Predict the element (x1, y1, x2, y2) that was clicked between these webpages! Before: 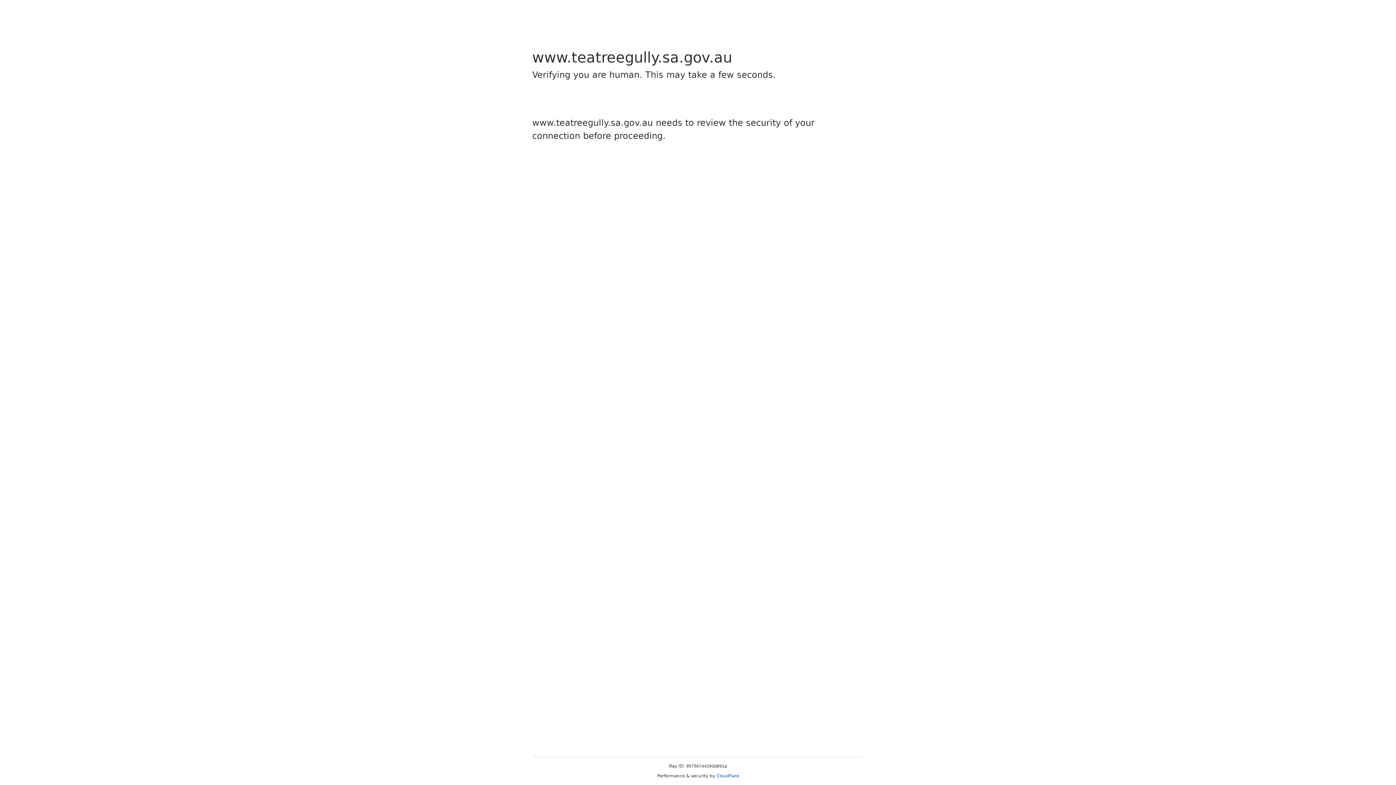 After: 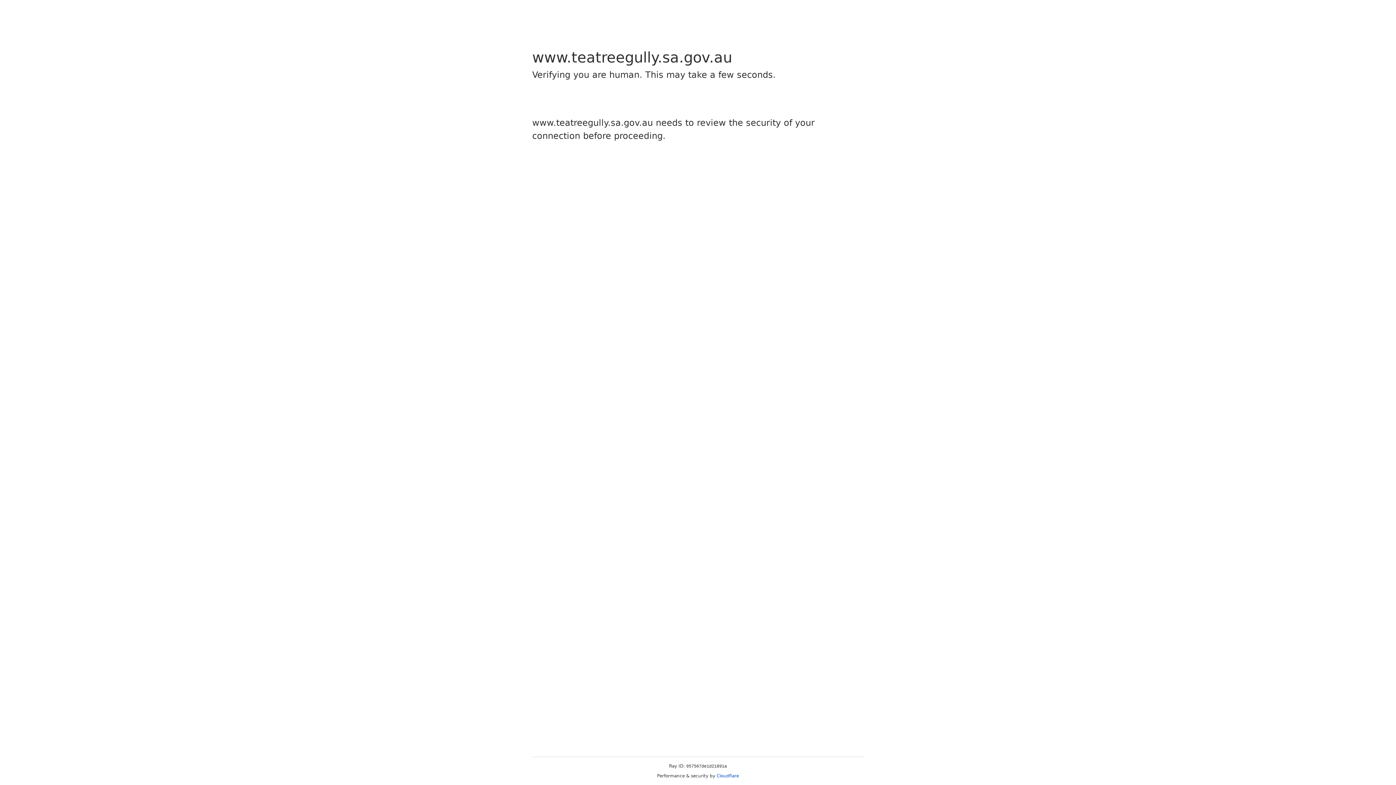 Action: label: Cloudflare bbox: (716, 773, 739, 778)